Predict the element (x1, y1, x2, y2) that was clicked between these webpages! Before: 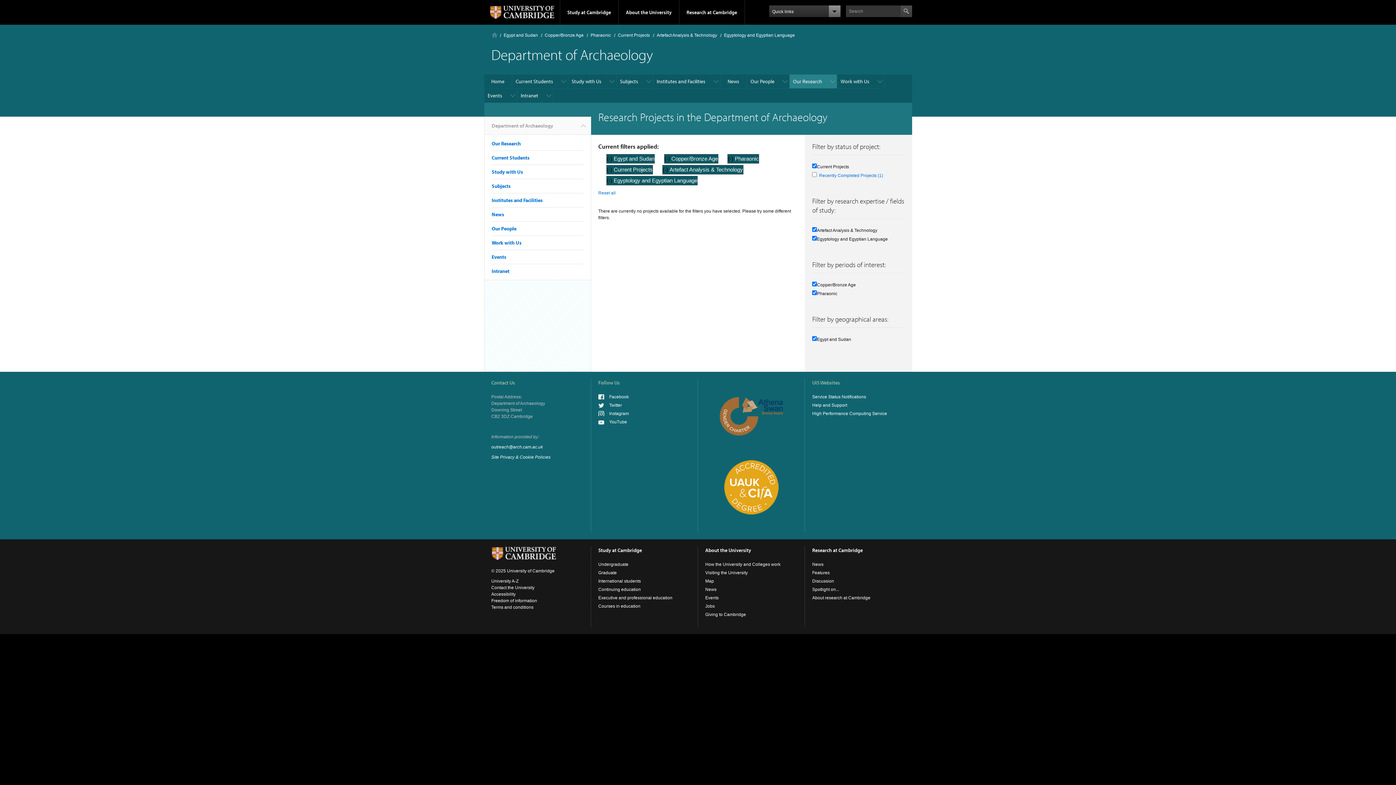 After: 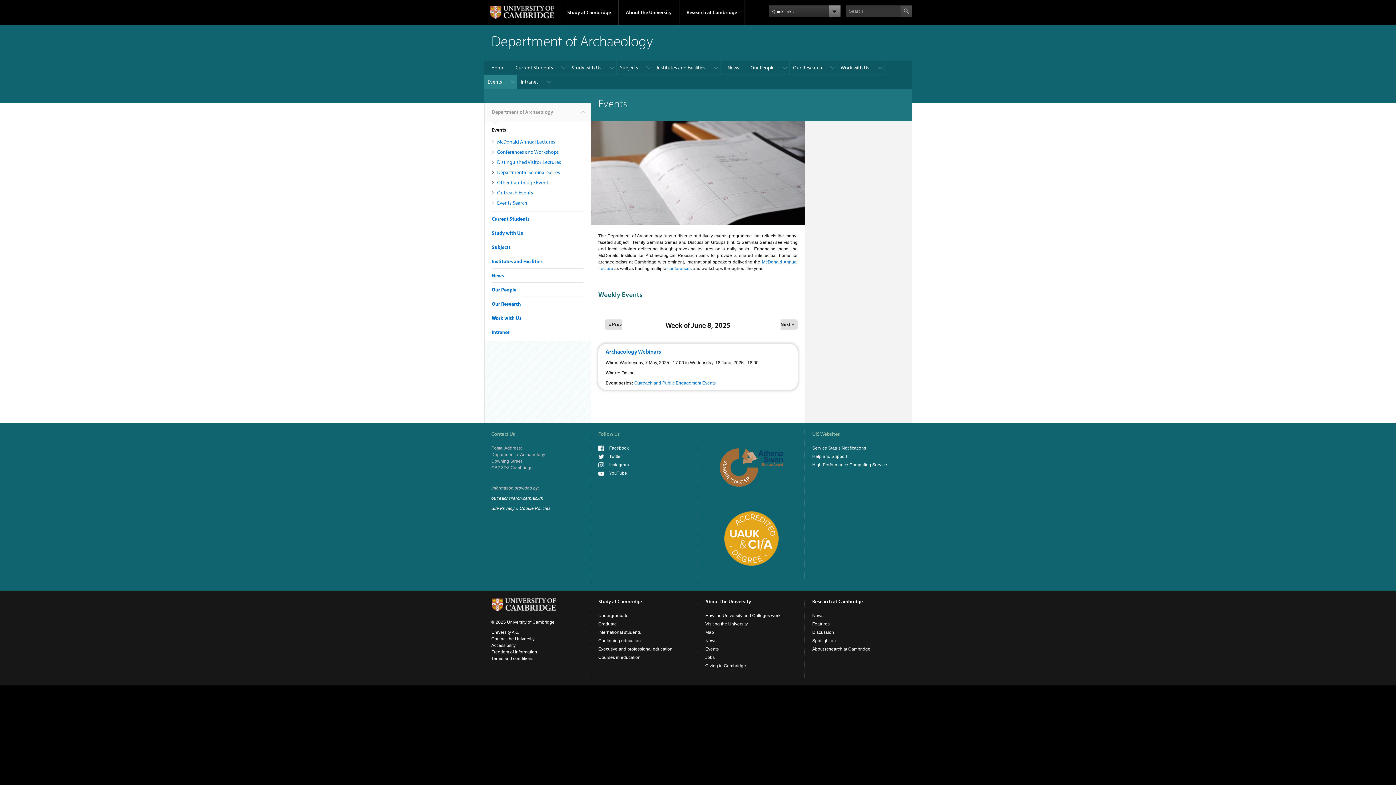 Action: bbox: (491, 253, 506, 260) label: Events